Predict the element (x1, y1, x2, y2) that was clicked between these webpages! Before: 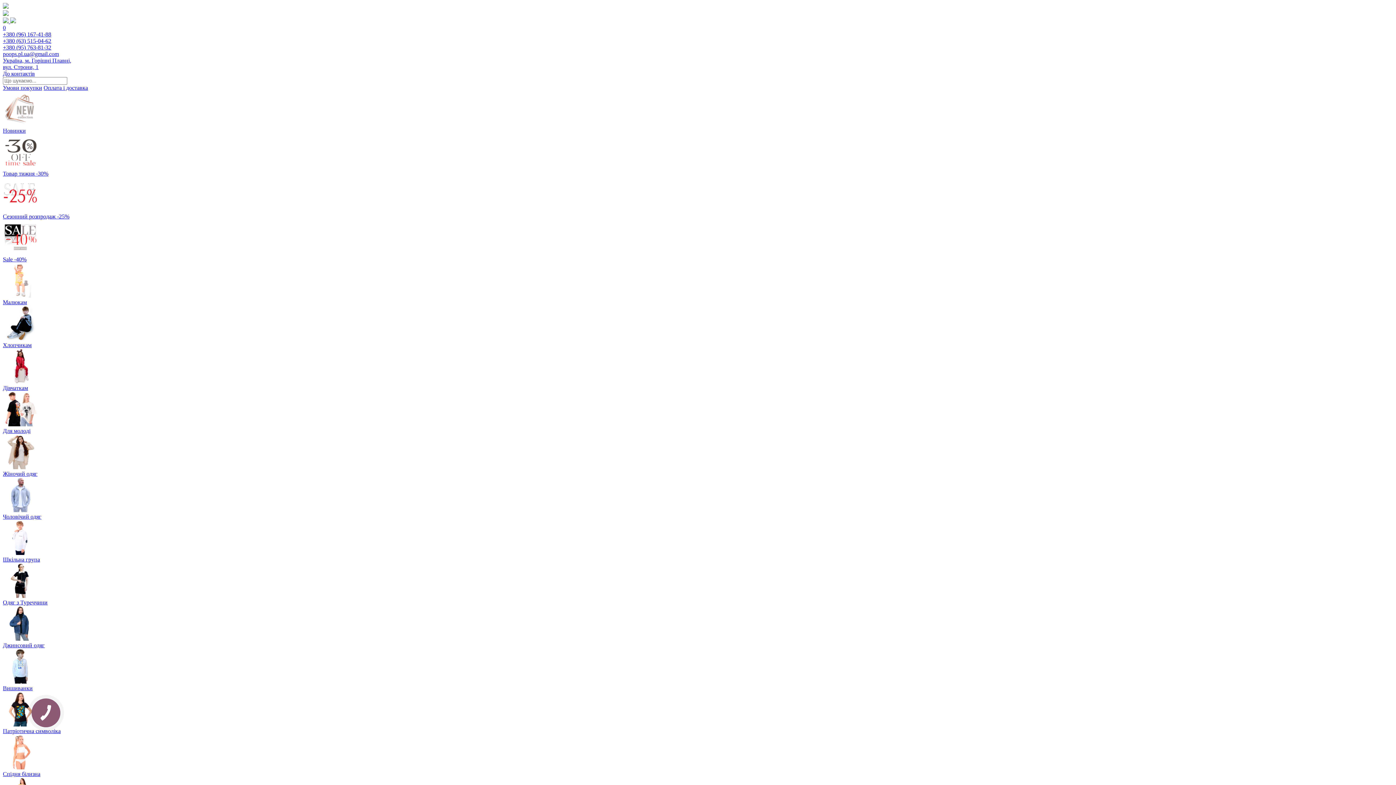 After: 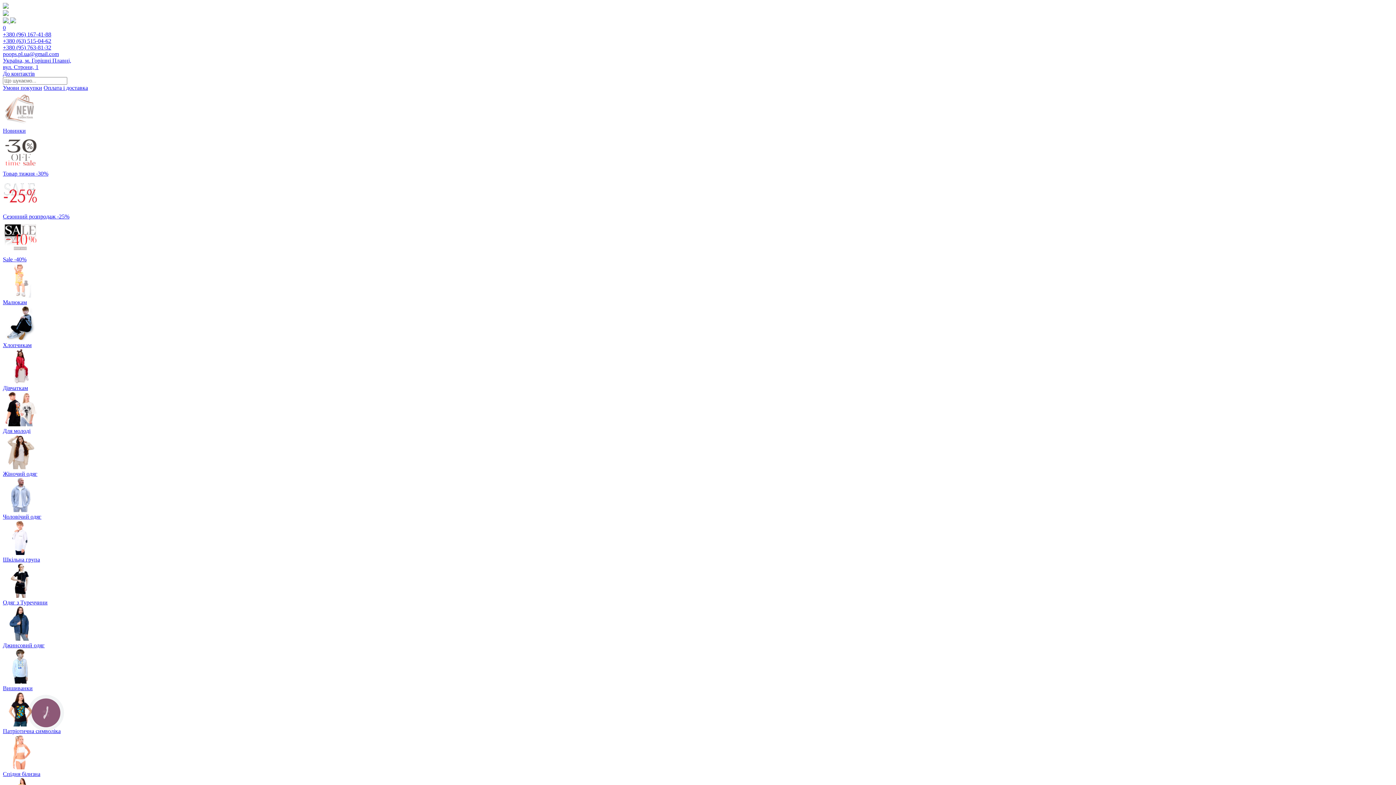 Action: label: Чоловічий одяг bbox: (2, 477, 1393, 520)